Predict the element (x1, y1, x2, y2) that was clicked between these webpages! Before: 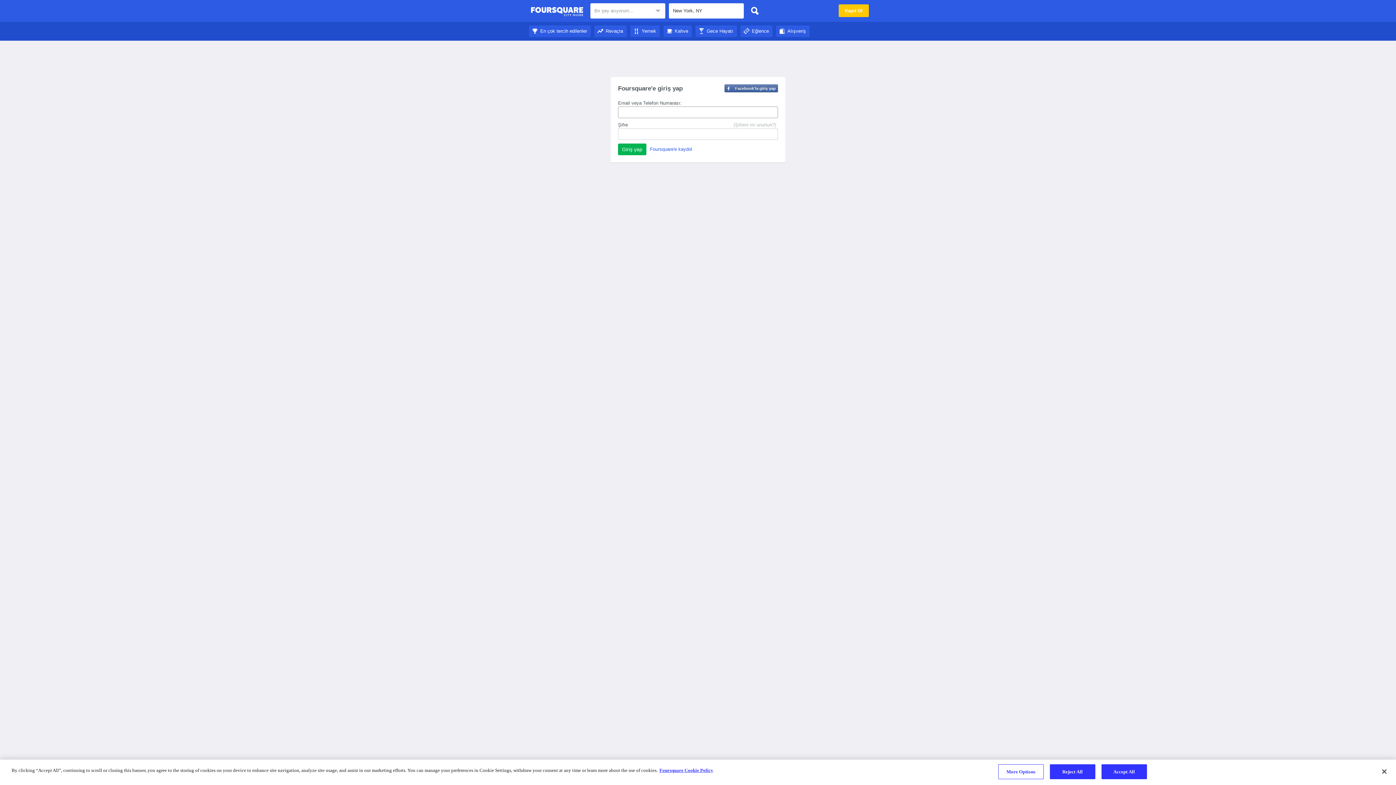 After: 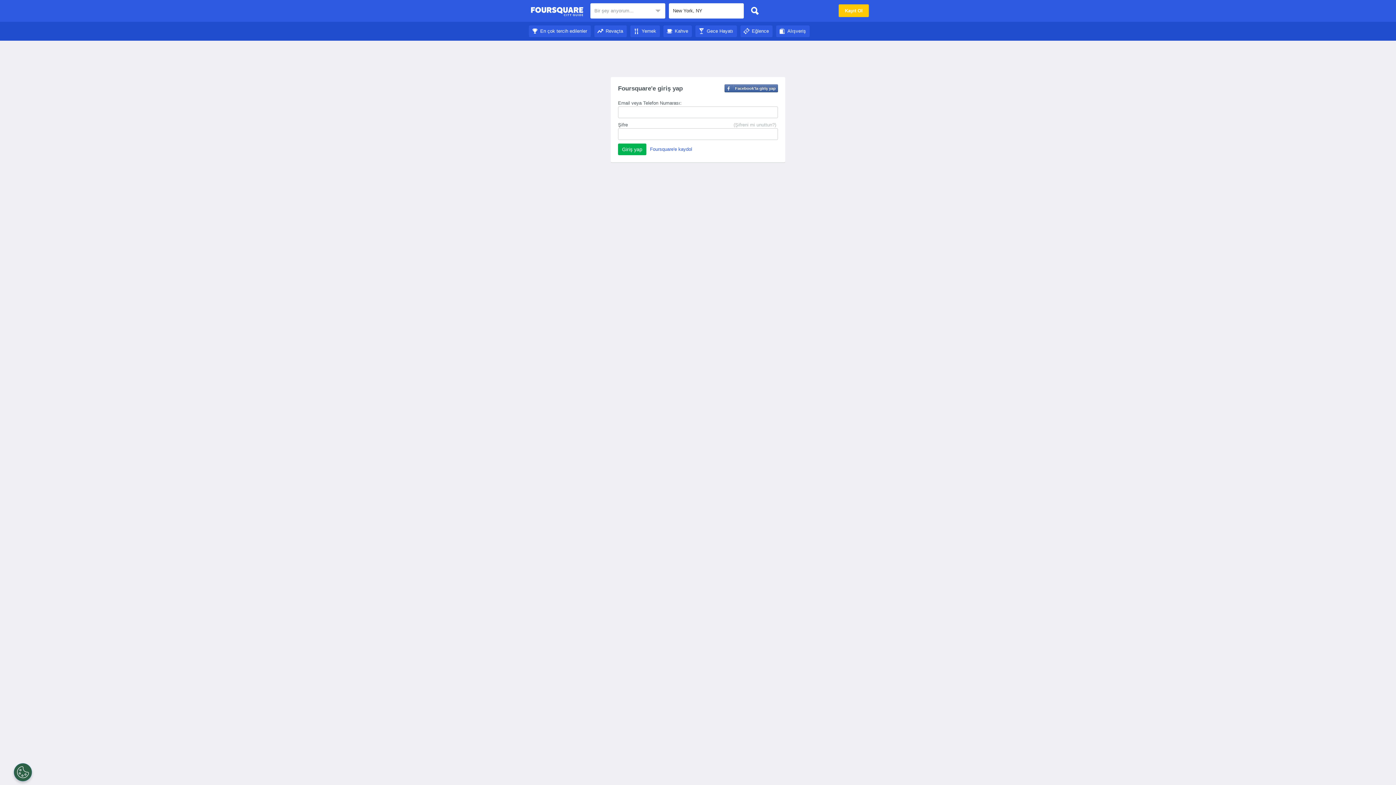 Action: label: Accept All bbox: (1101, 764, 1147, 779)